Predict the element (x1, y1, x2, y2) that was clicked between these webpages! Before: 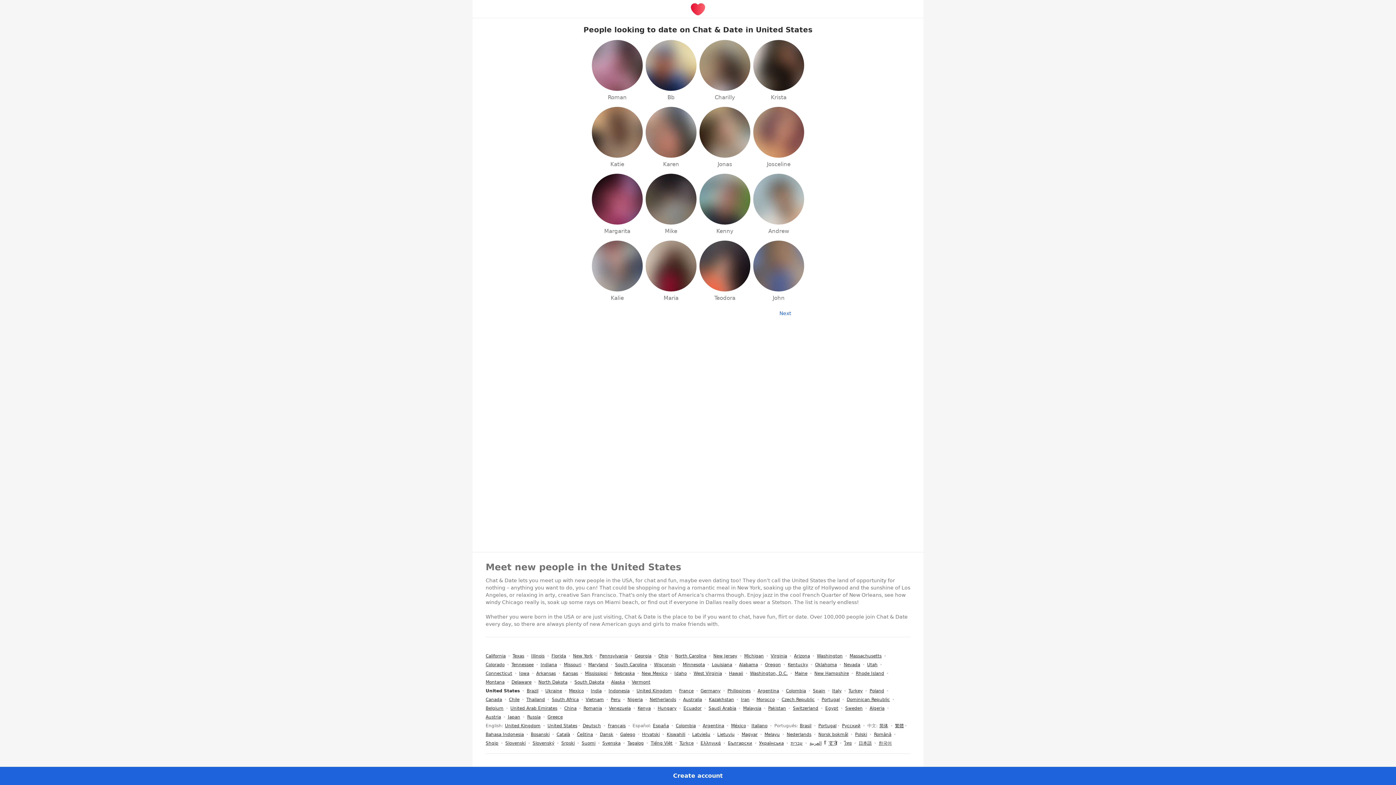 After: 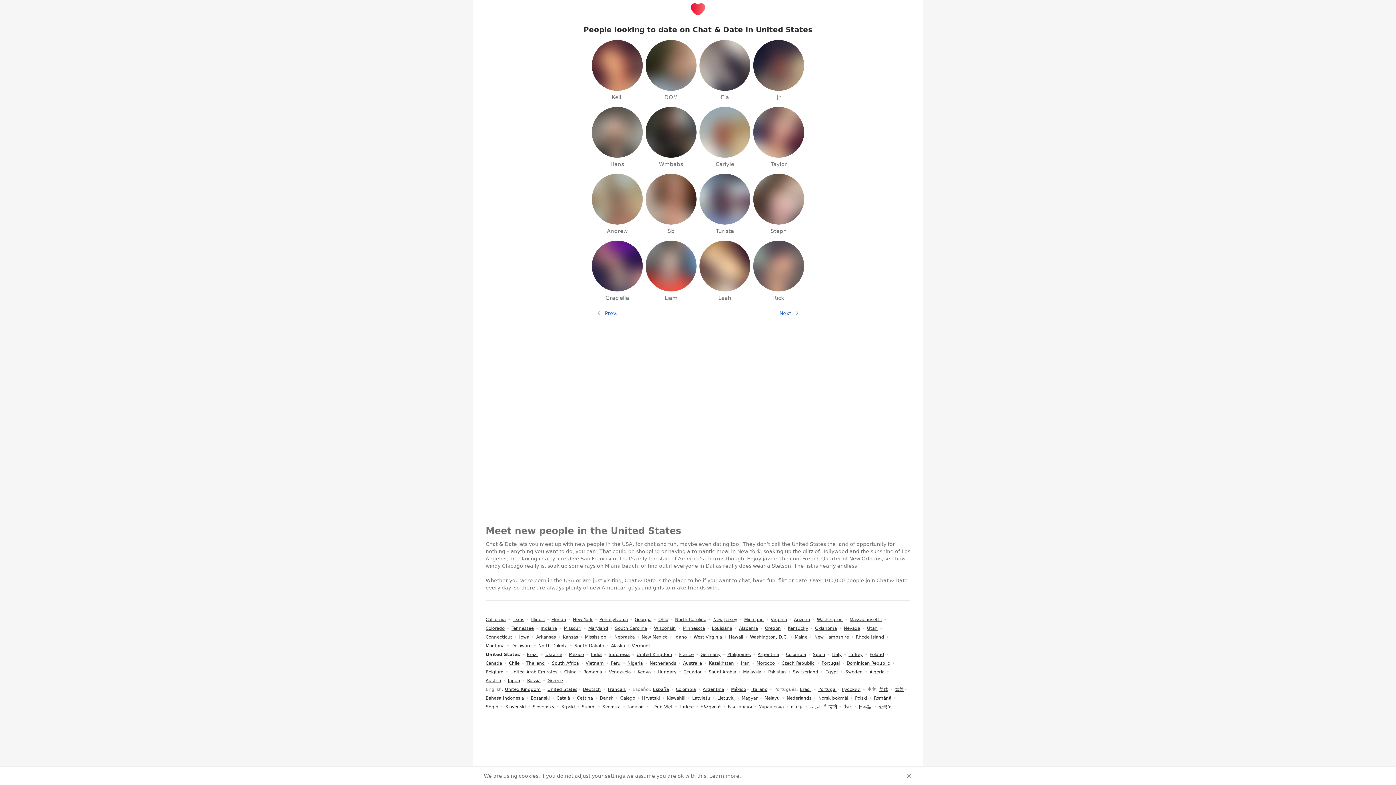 Action: label: Next page
Next bbox: (773, 307, 805, 319)